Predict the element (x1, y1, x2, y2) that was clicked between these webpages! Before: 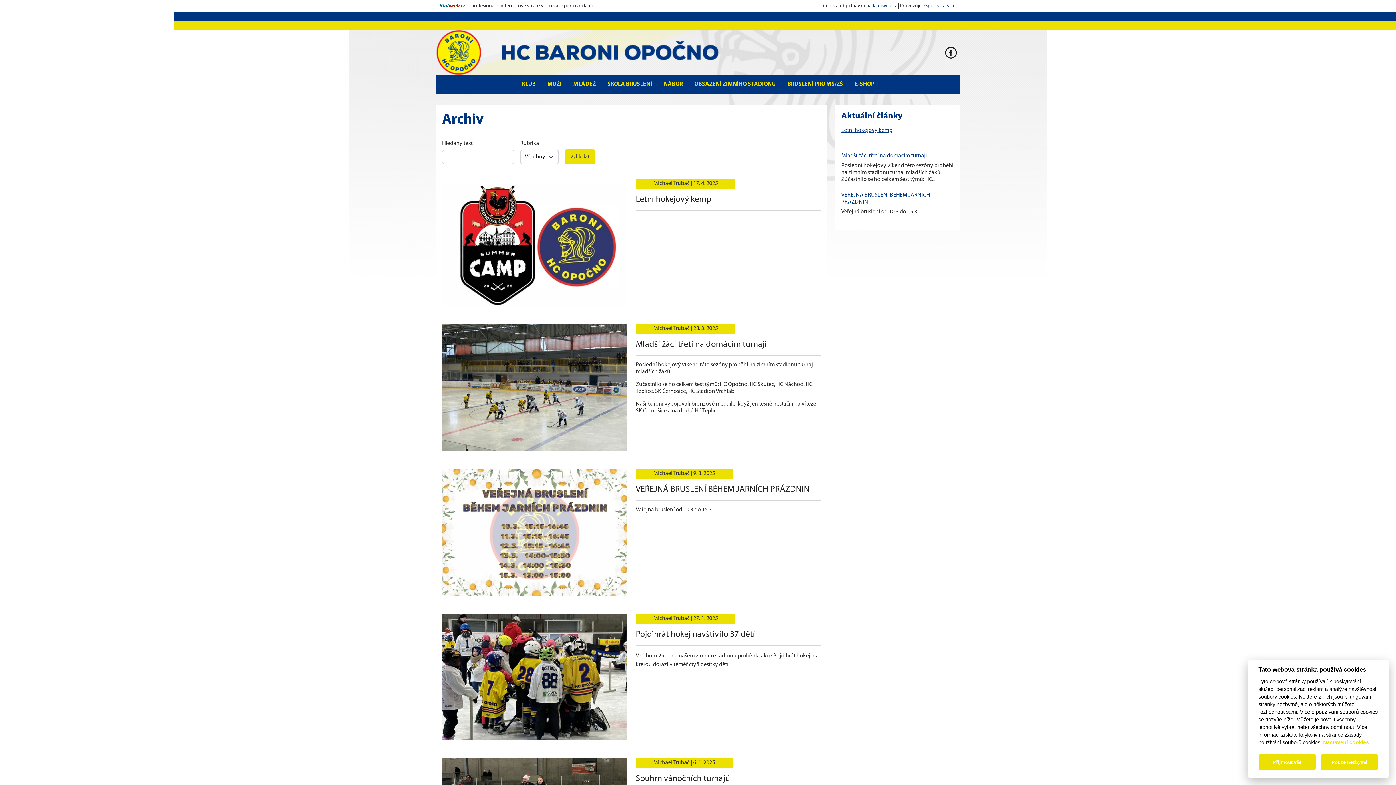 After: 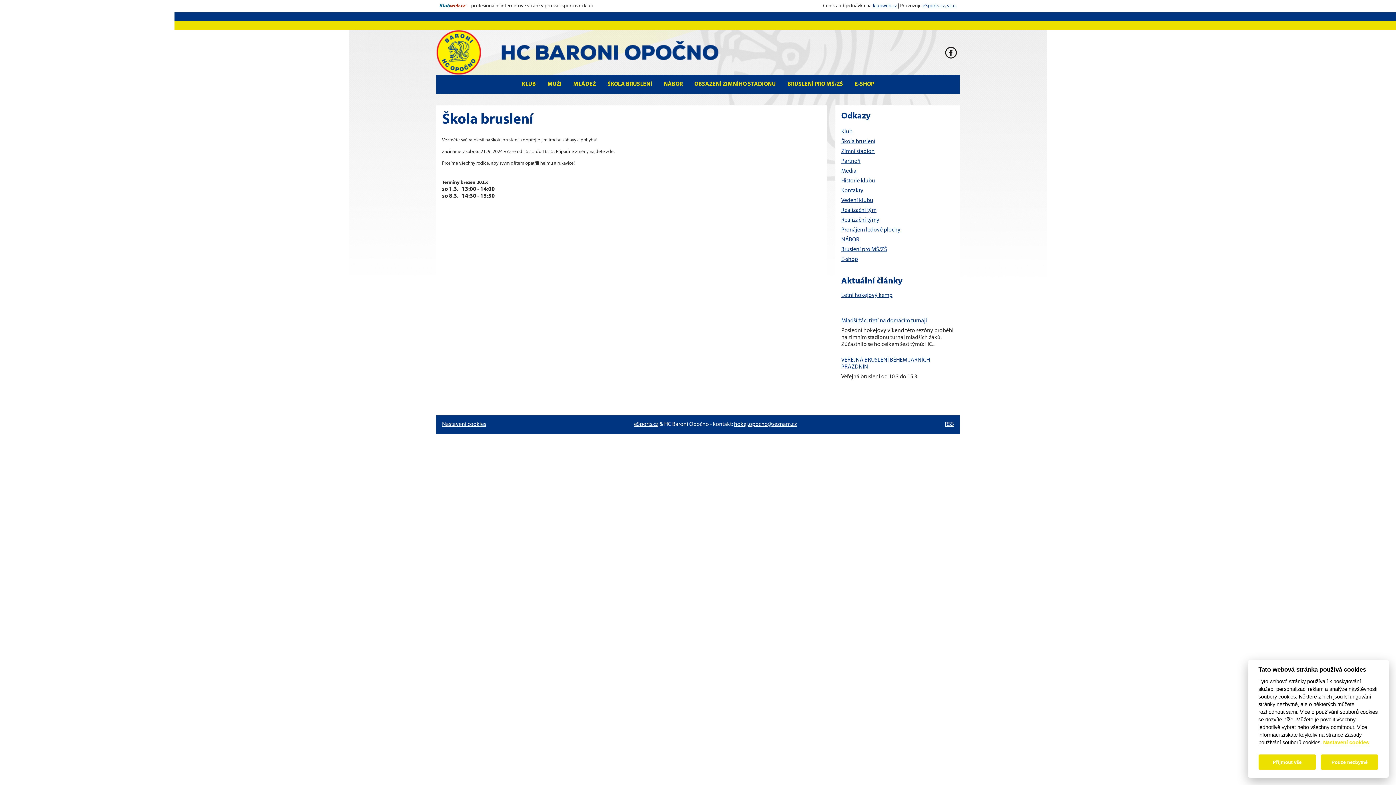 Action: label: ŠKOLA BRUSLENÍ bbox: (601, 78, 658, 90)